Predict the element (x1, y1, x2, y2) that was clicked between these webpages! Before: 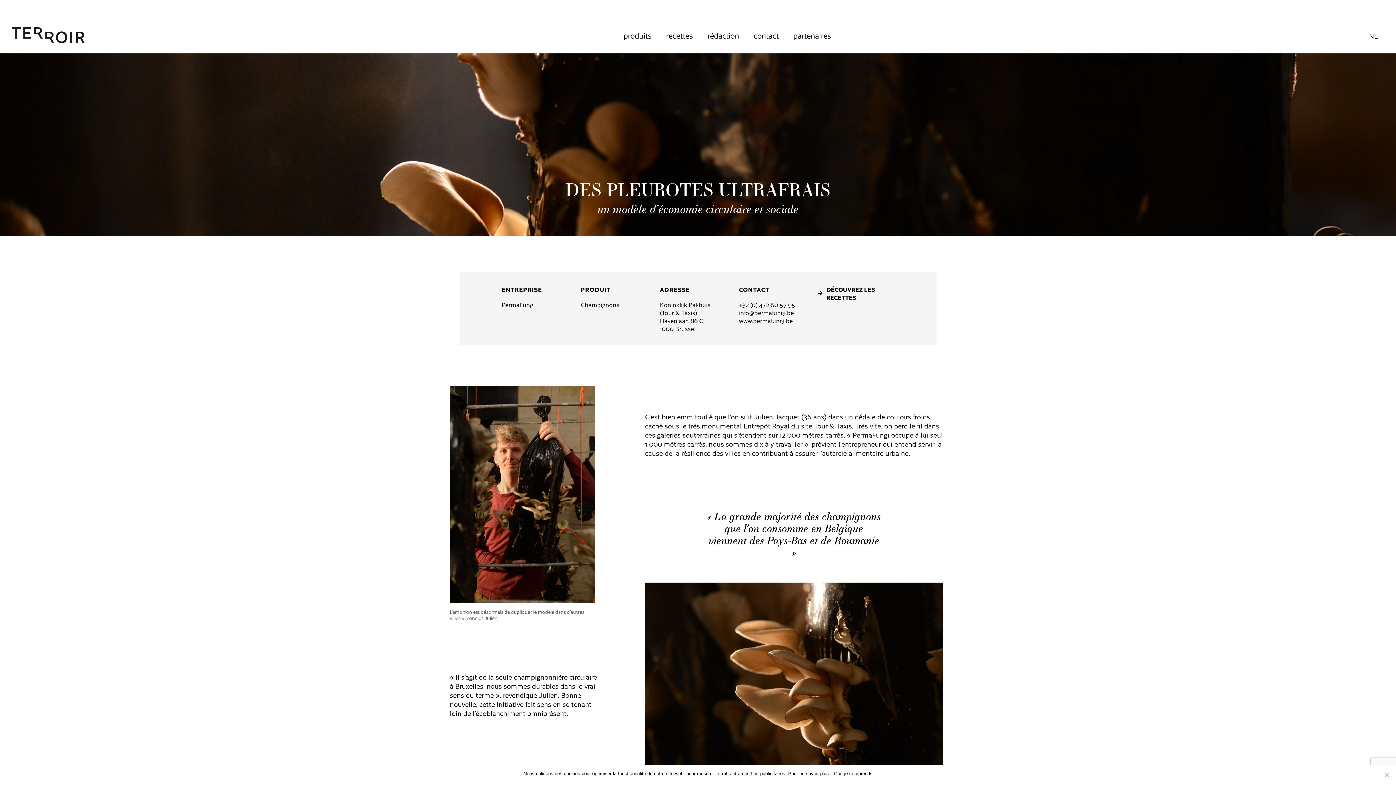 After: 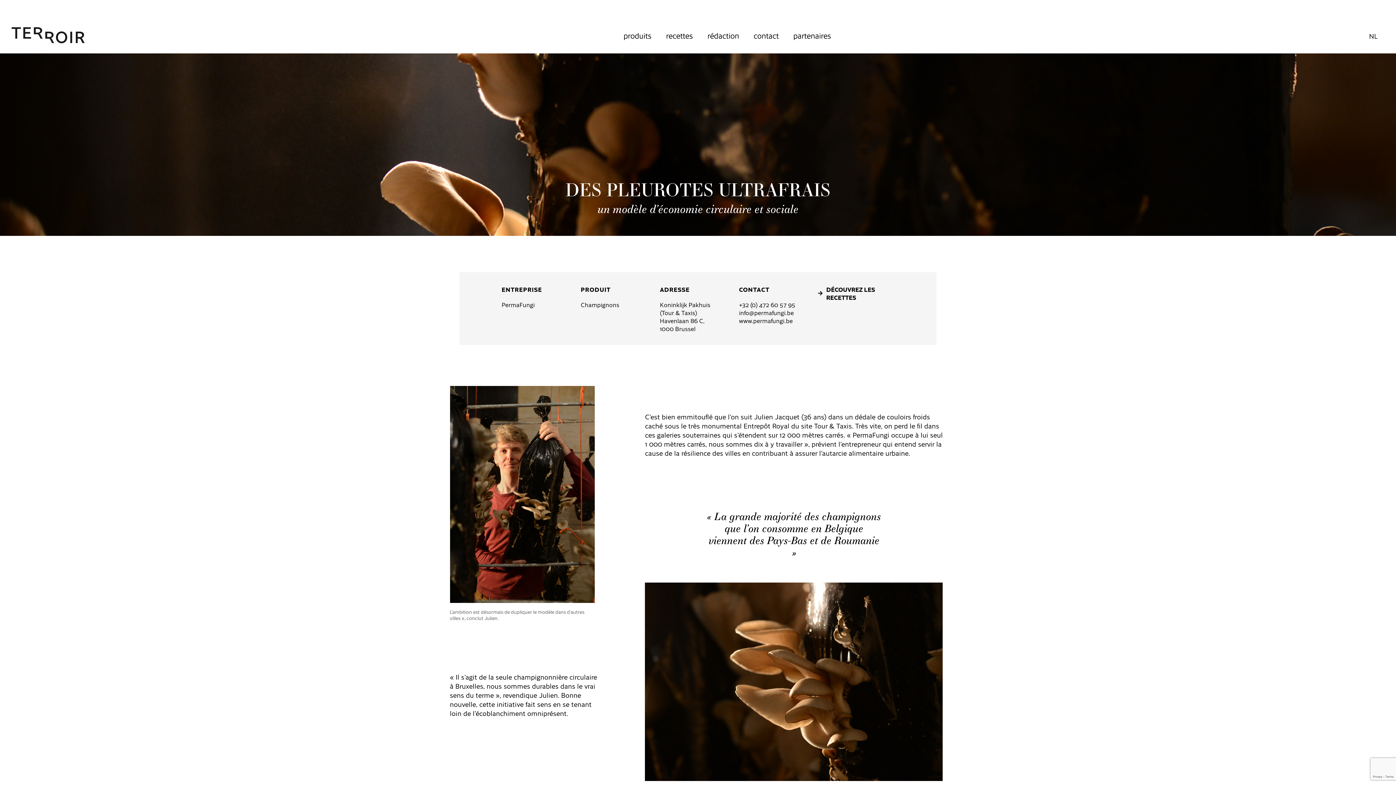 Action: label: Oui, je comprends bbox: (834, 770, 872, 777)